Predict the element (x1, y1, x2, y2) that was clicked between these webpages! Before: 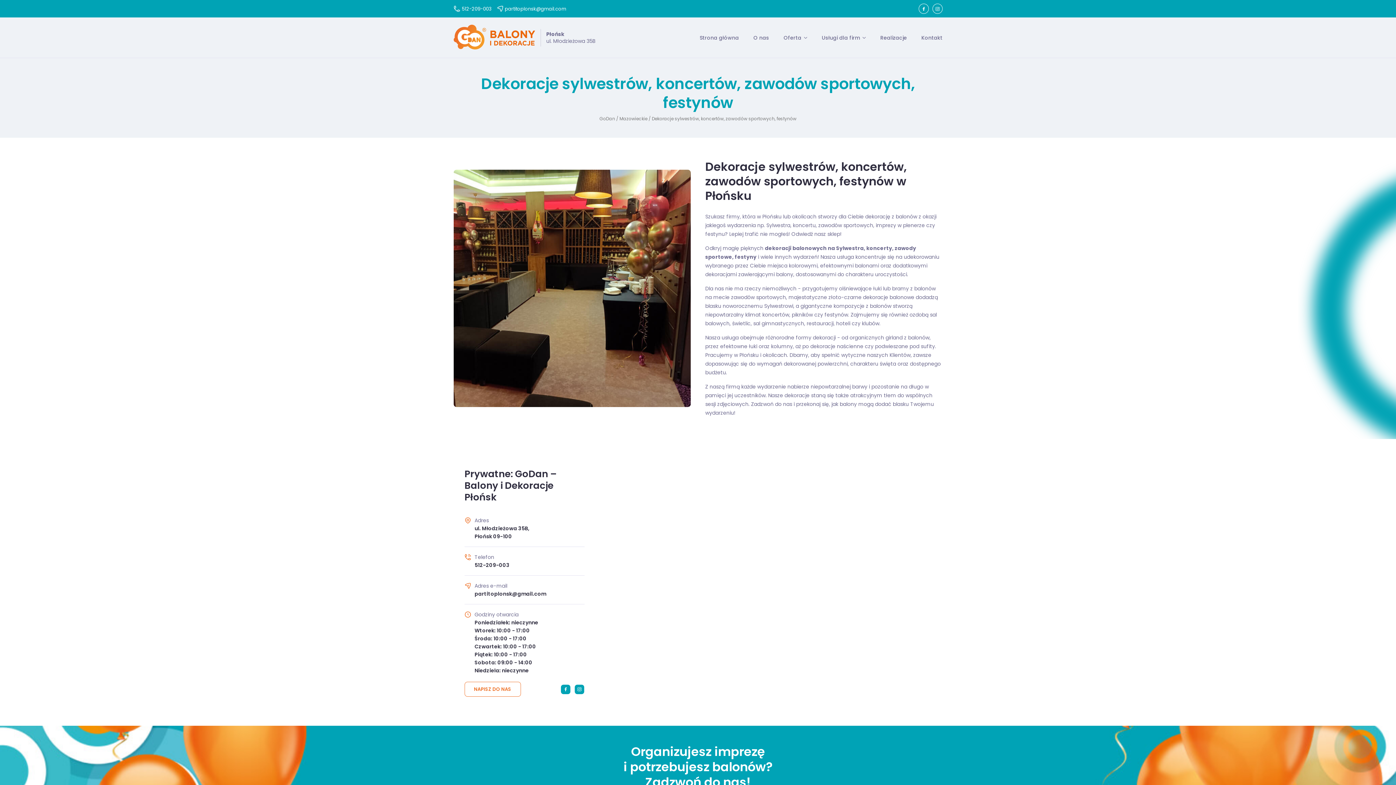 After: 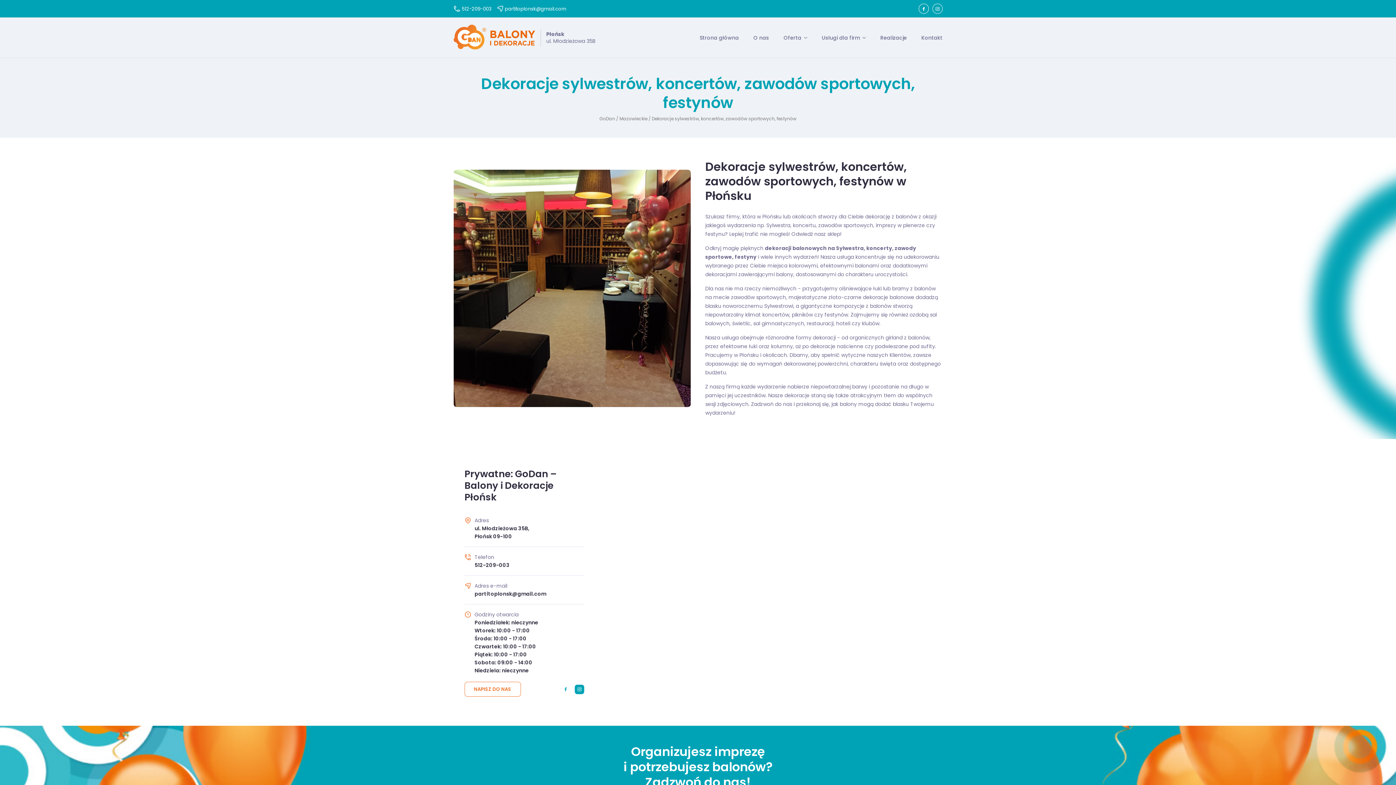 Action: bbox: (560, 684, 570, 694)